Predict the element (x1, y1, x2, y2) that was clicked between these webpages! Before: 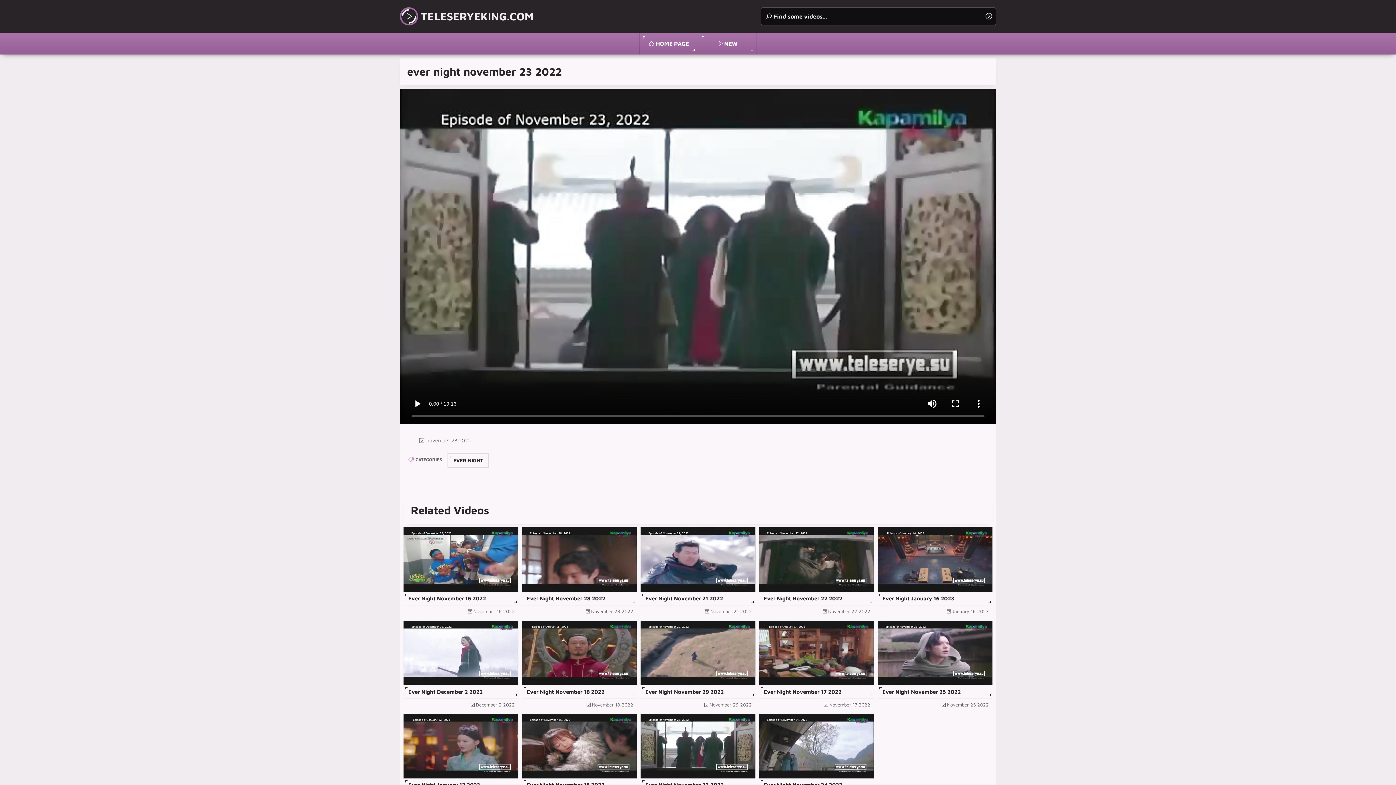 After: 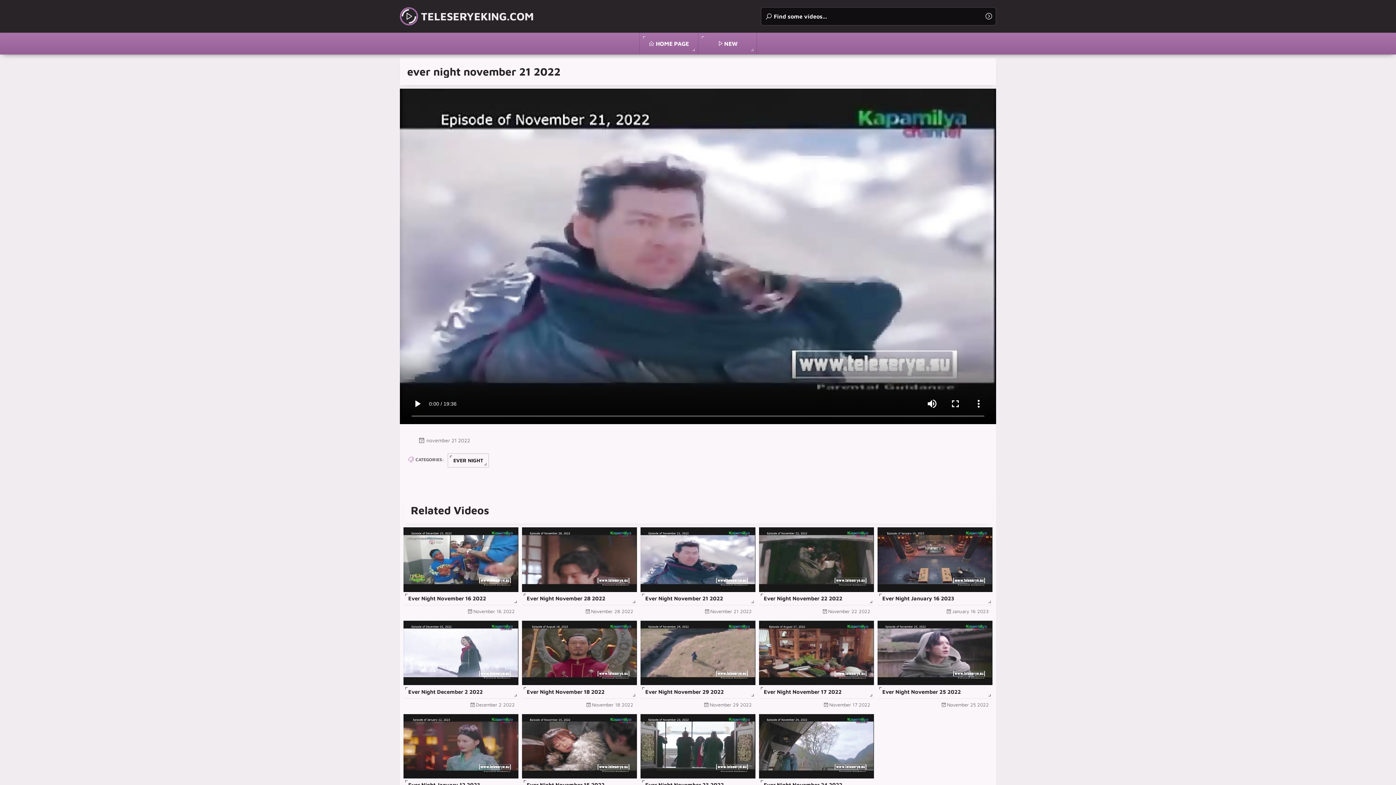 Action: label: Ever Night November 21 2022 bbox: (640, 527, 755, 605)